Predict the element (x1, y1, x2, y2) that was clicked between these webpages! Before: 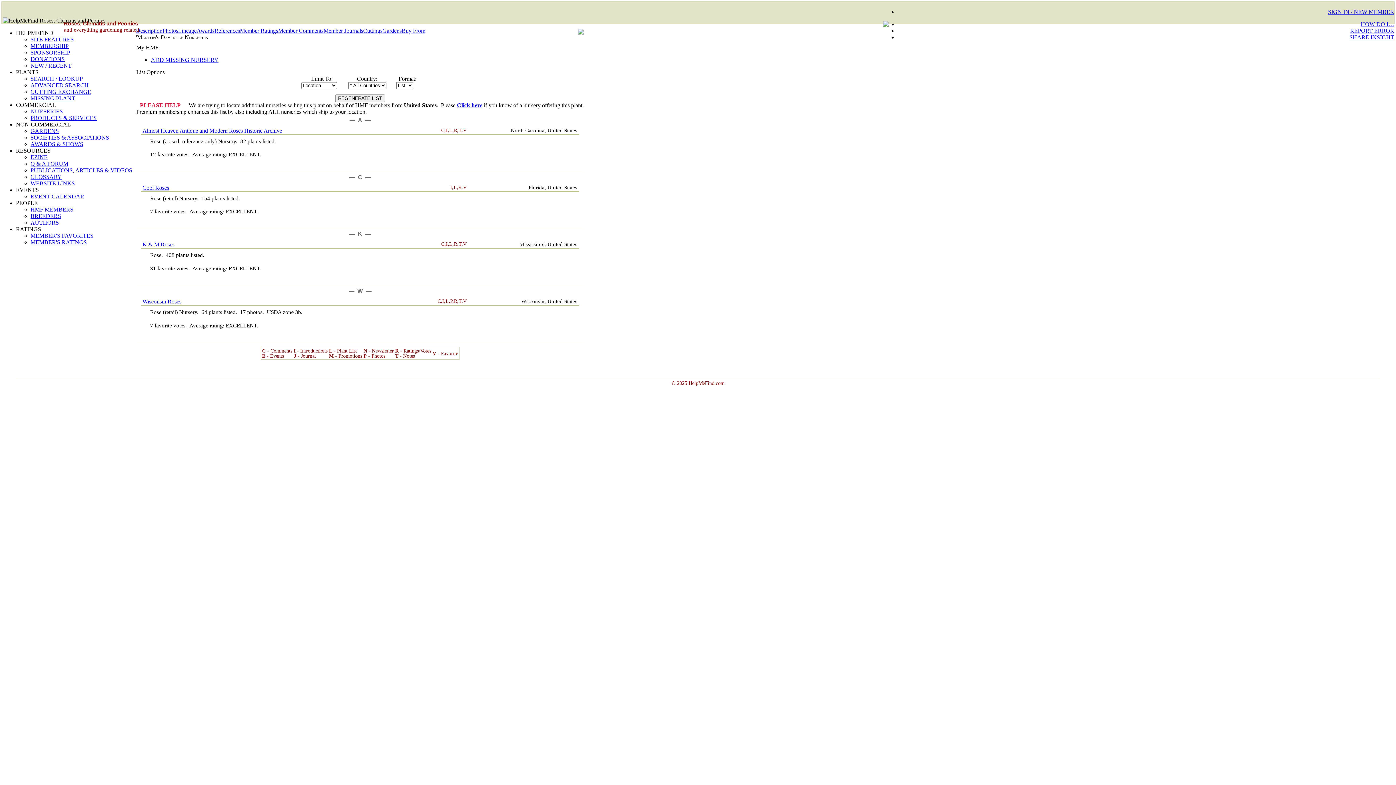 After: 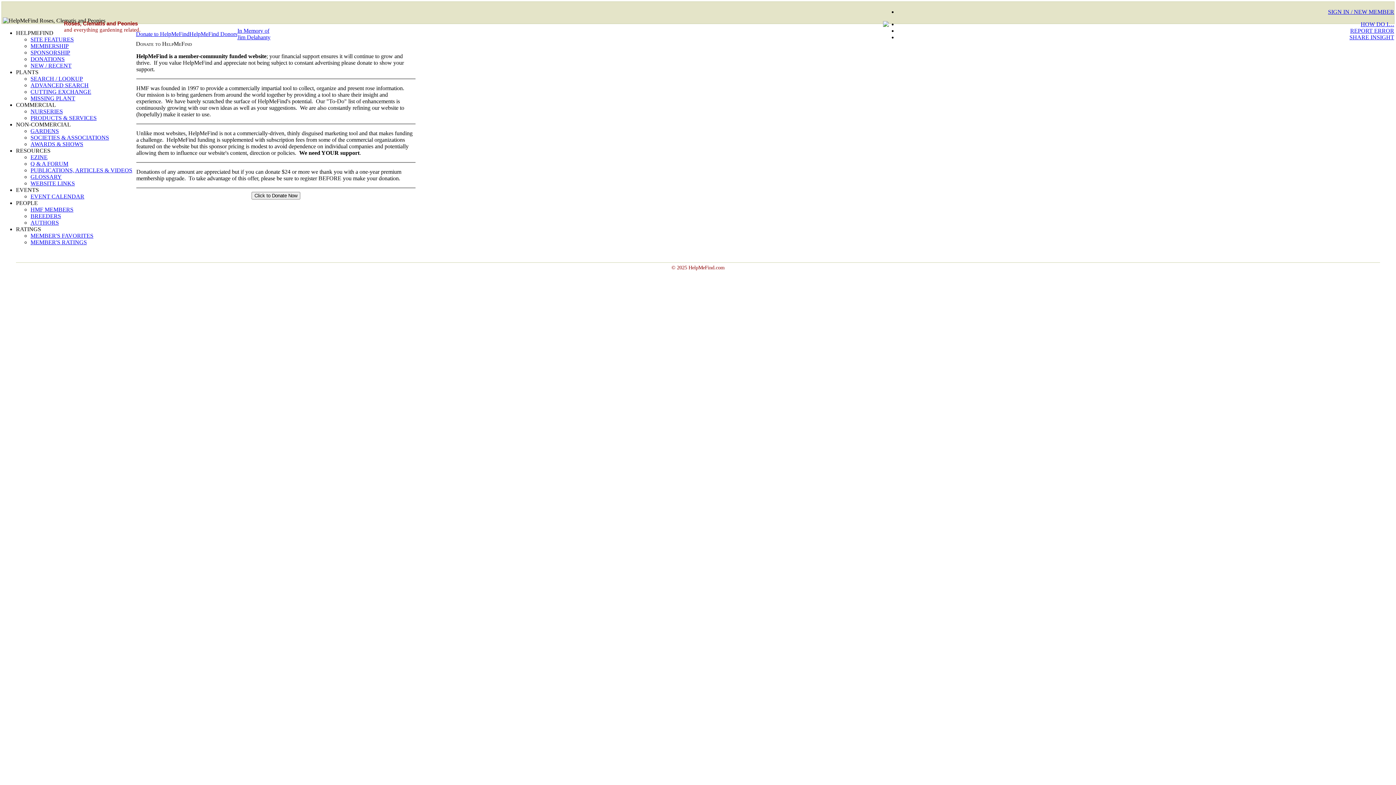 Action: bbox: (883, 21, 889, 28)